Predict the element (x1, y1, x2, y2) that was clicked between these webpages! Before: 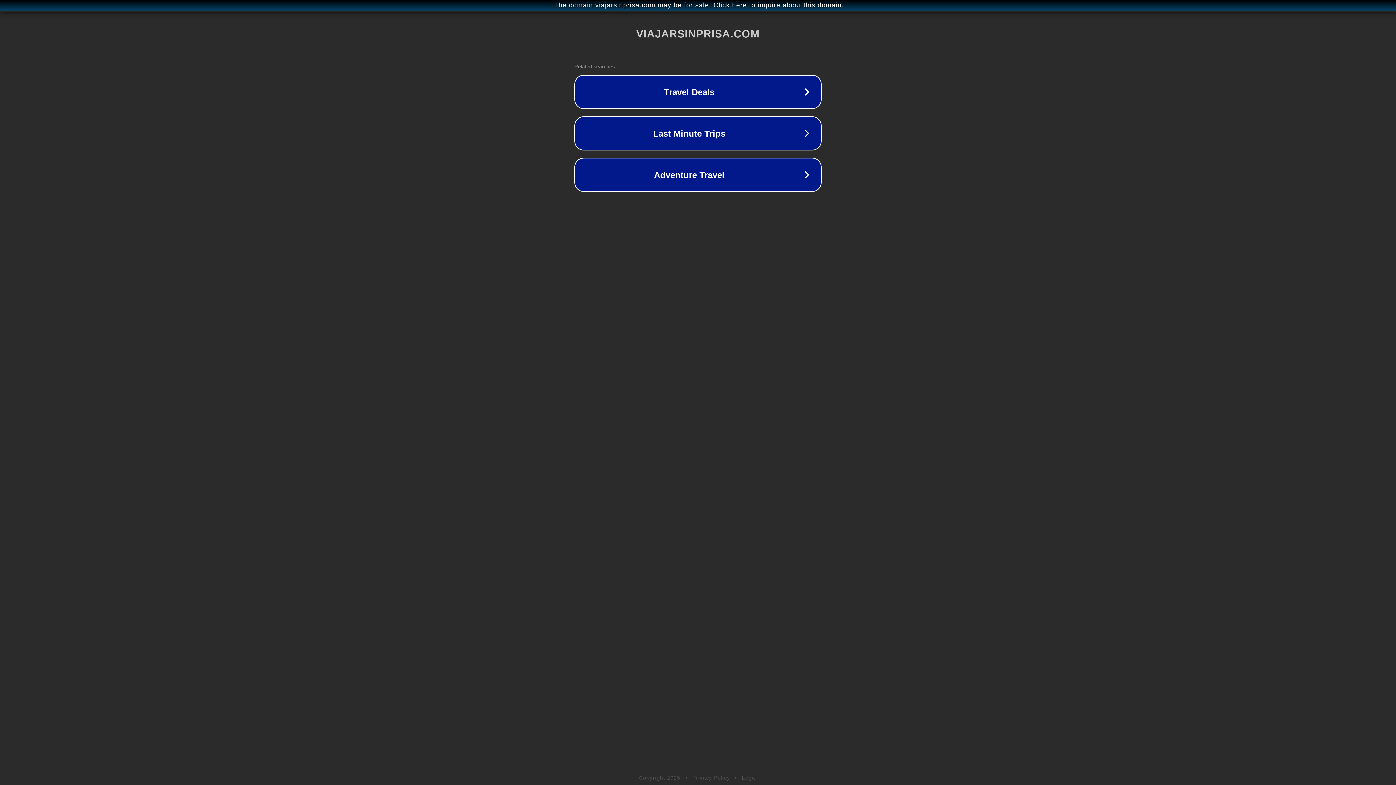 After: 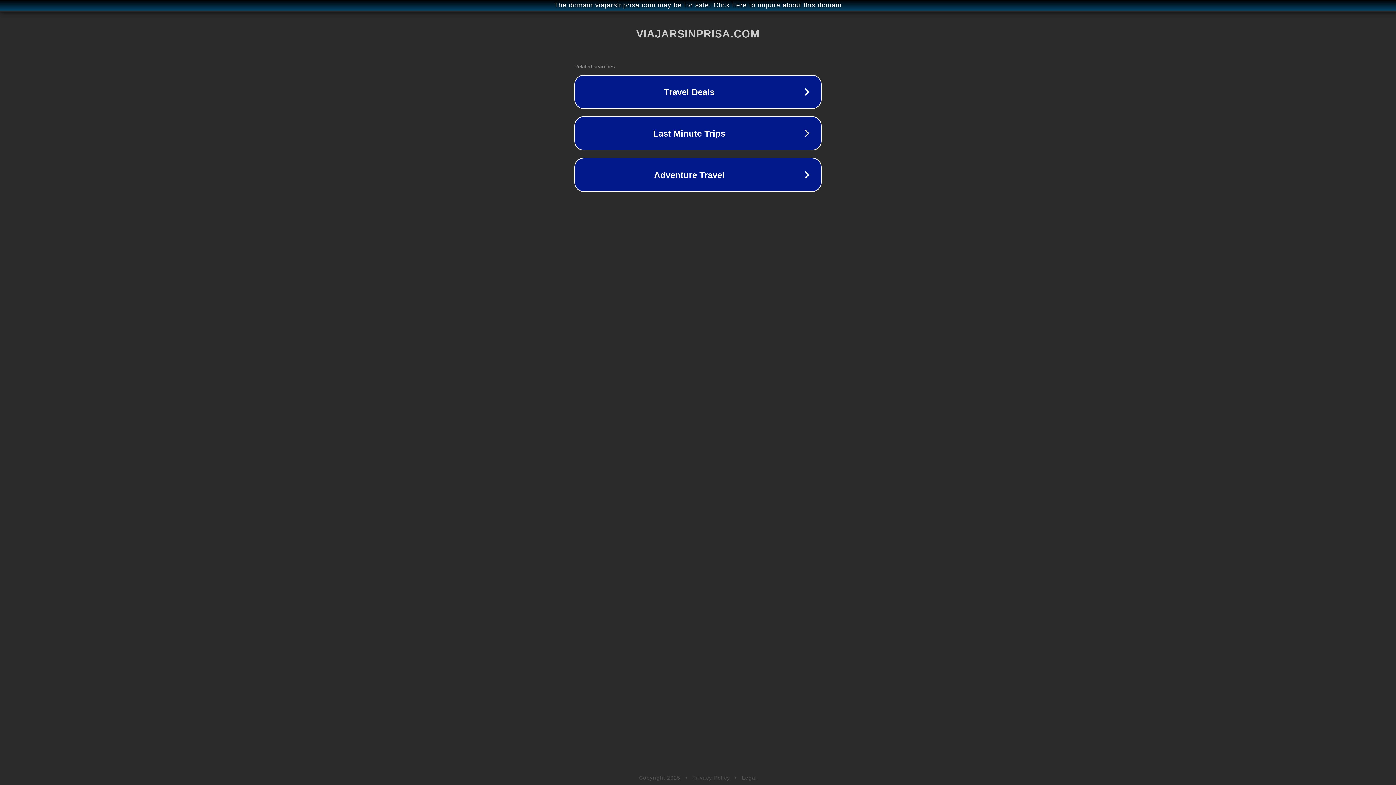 Action: bbox: (692, 775, 730, 781) label: Privacy Policy